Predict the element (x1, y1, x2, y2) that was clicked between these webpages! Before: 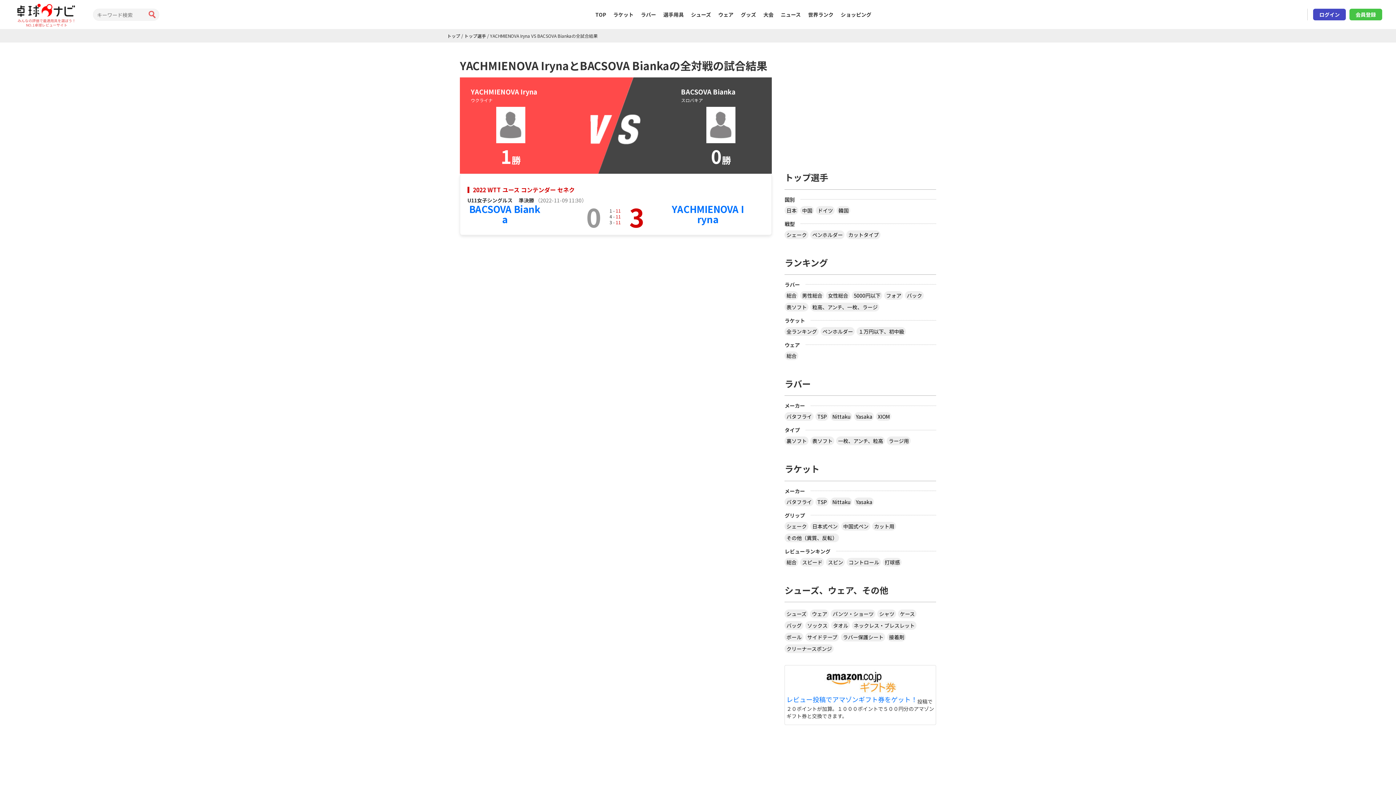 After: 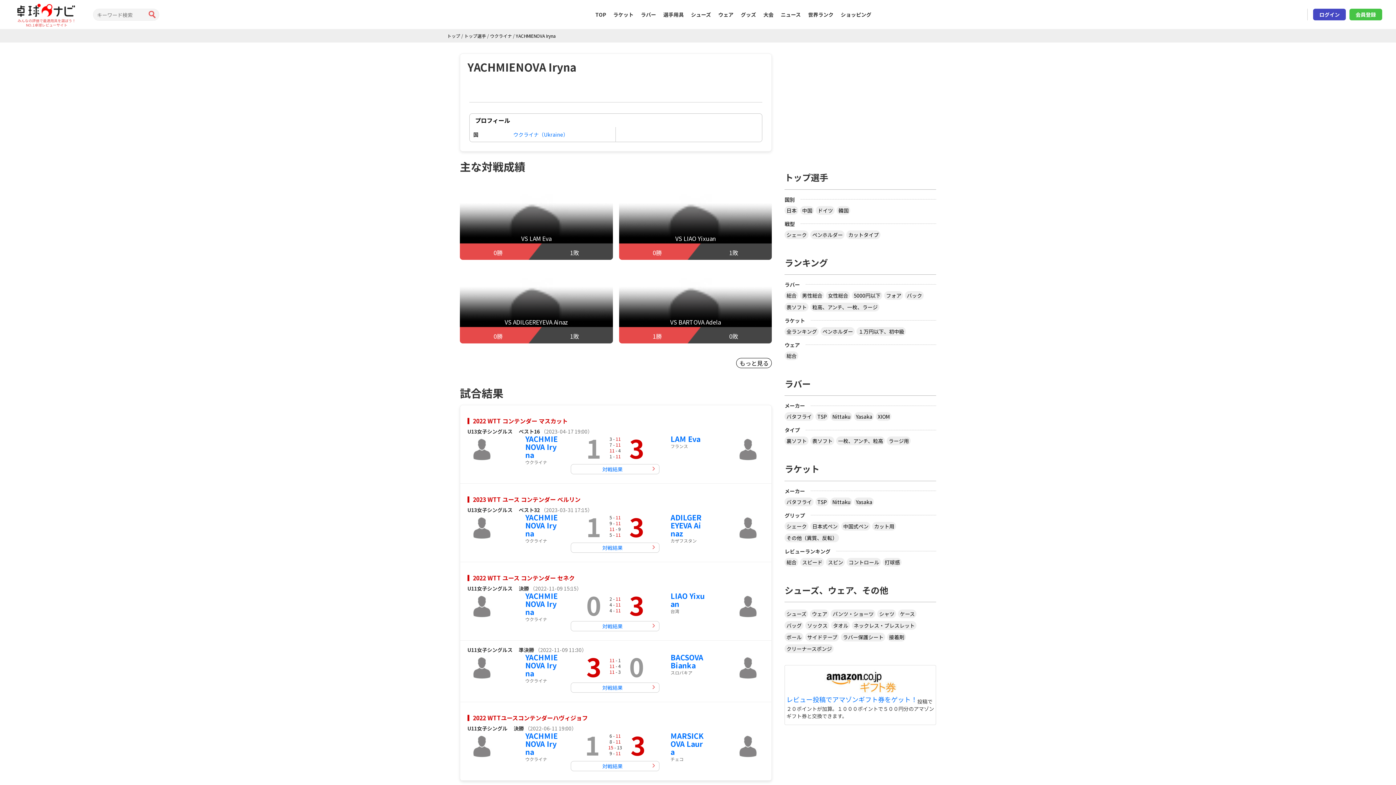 Action: label: YACHMIENOVA Iryna bbox: (672, 202, 744, 225)